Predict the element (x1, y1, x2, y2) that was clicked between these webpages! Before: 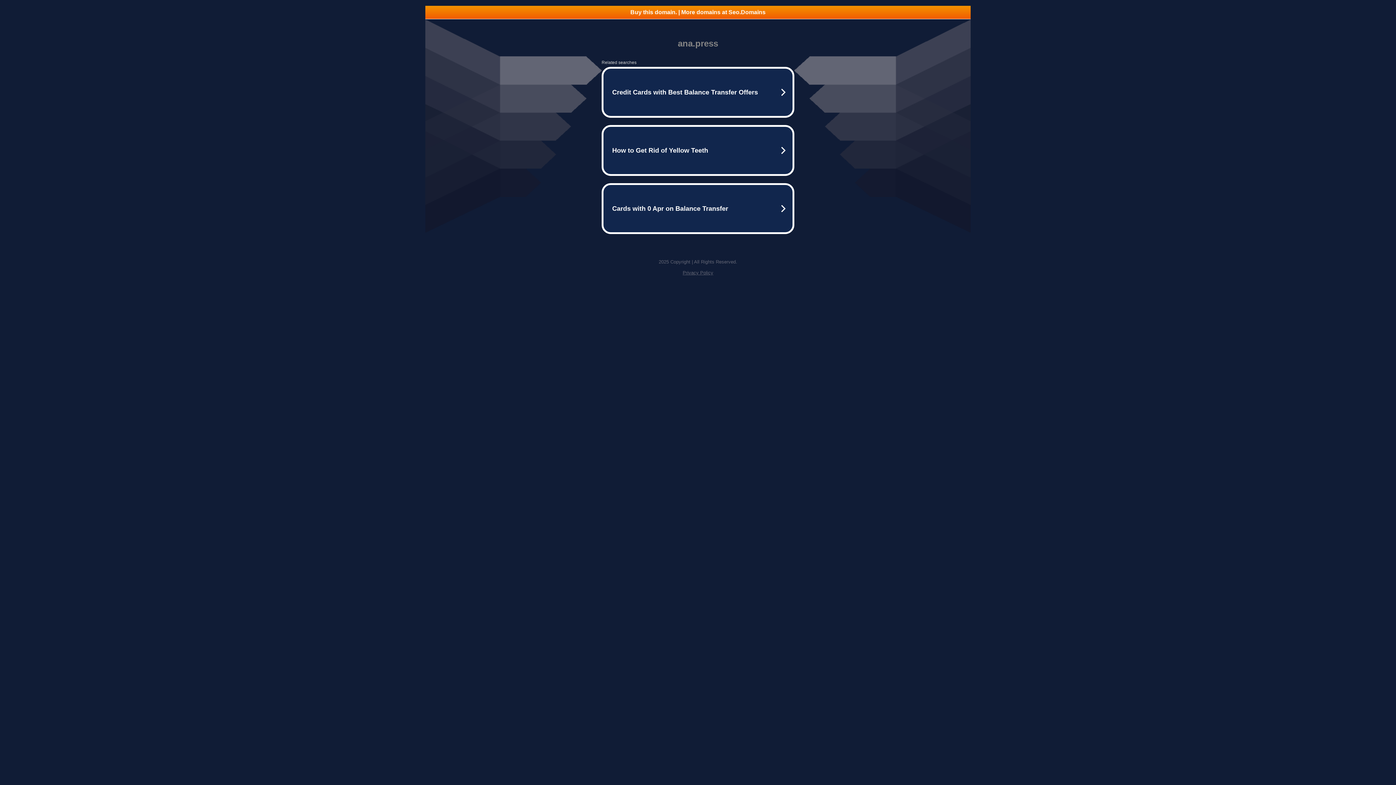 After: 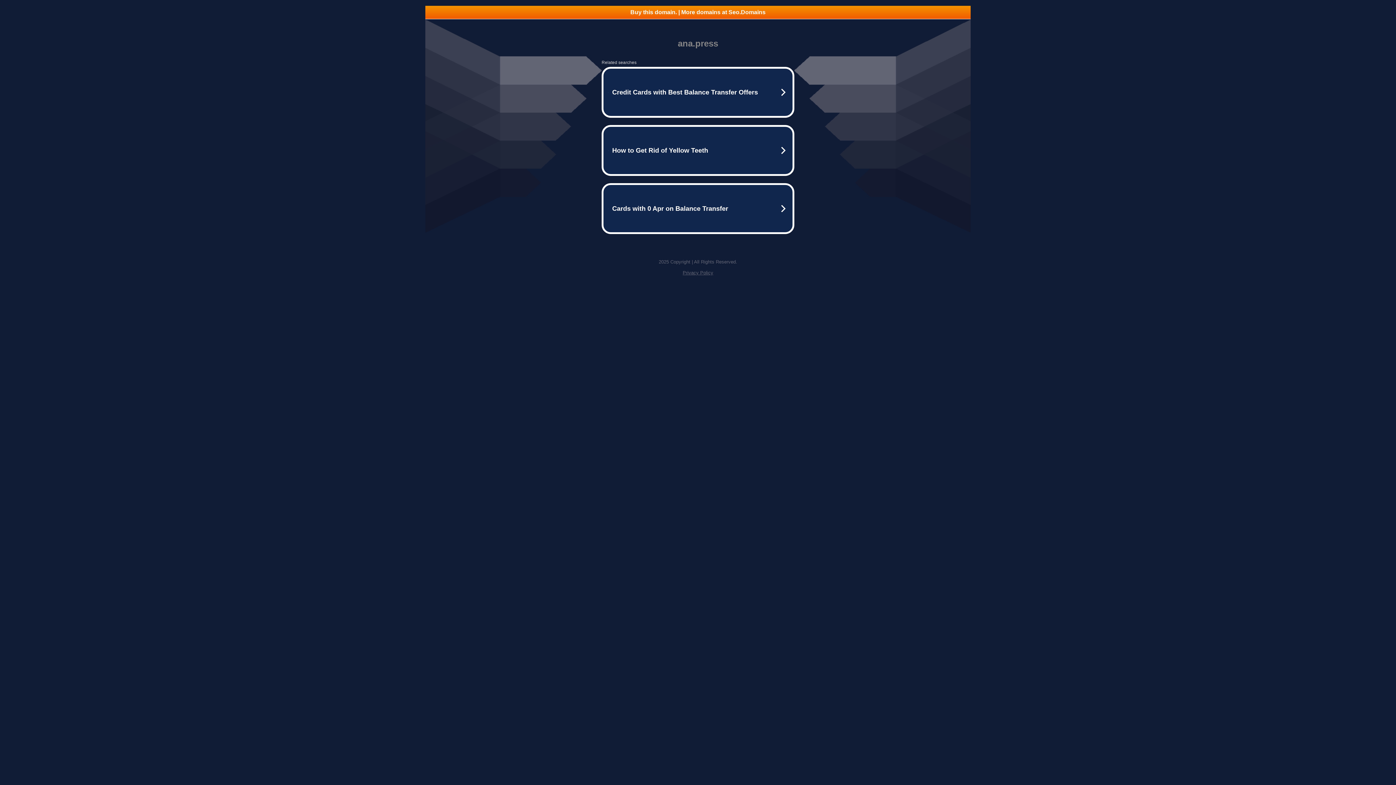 Action: label: Privacy Policy bbox: (682, 270, 713, 275)